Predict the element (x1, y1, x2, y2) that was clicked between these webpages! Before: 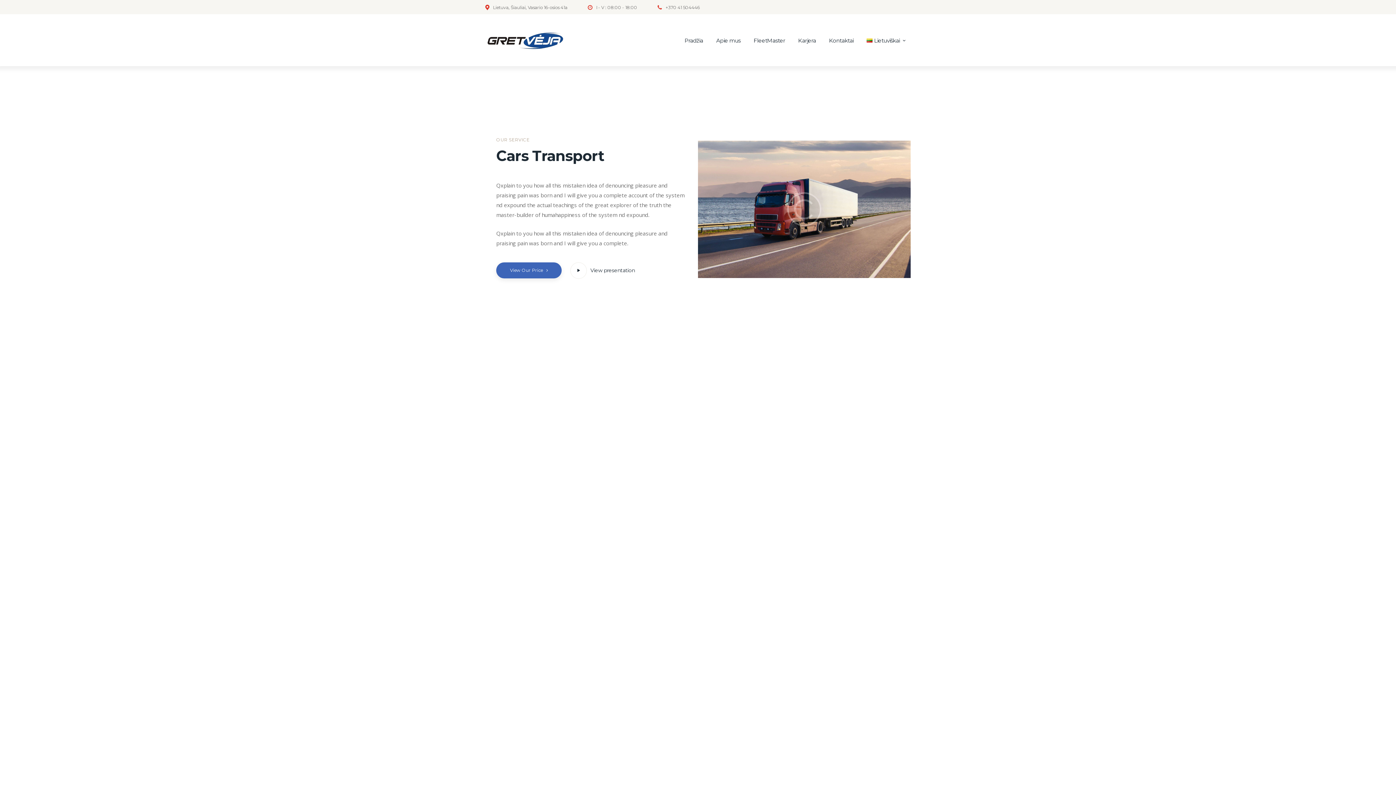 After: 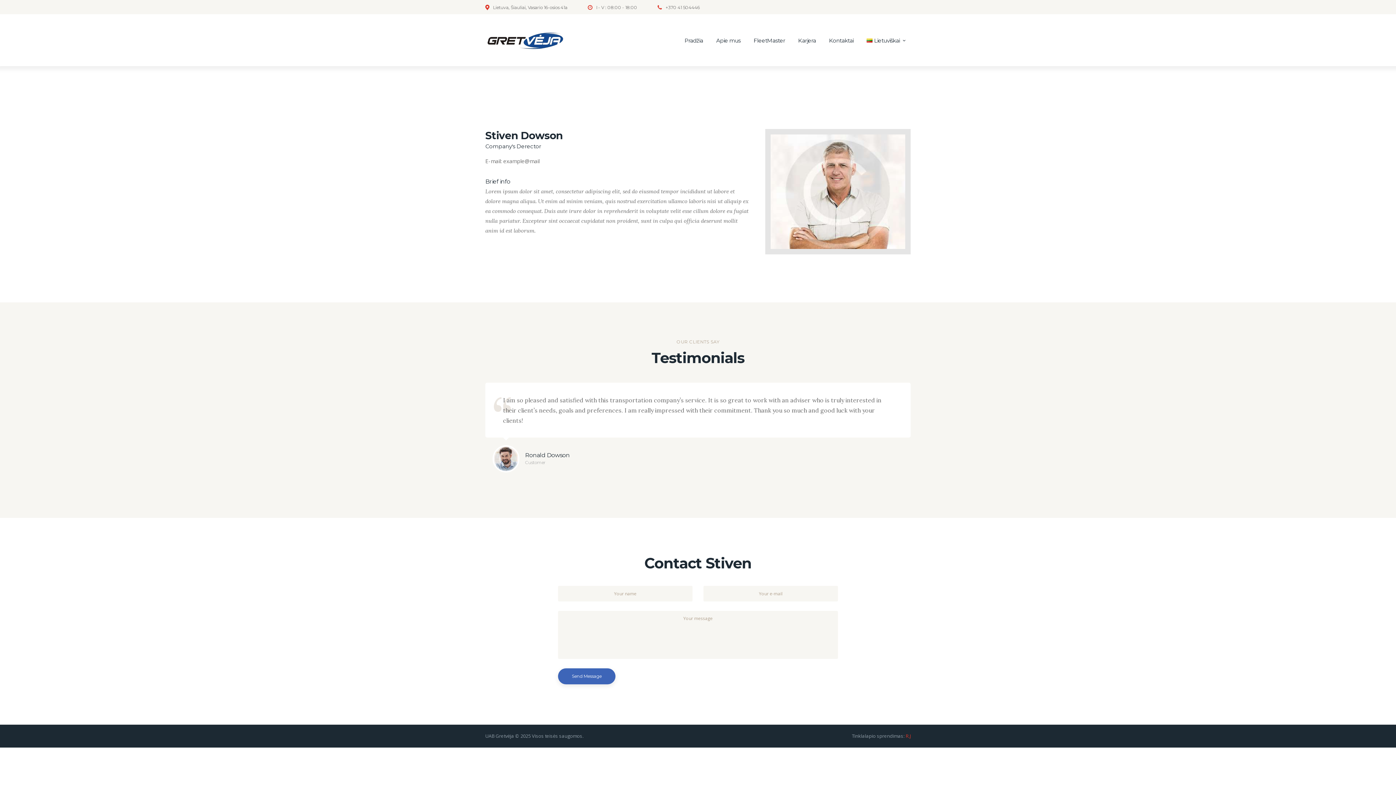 Action: bbox: (780, 685, 921, 800)